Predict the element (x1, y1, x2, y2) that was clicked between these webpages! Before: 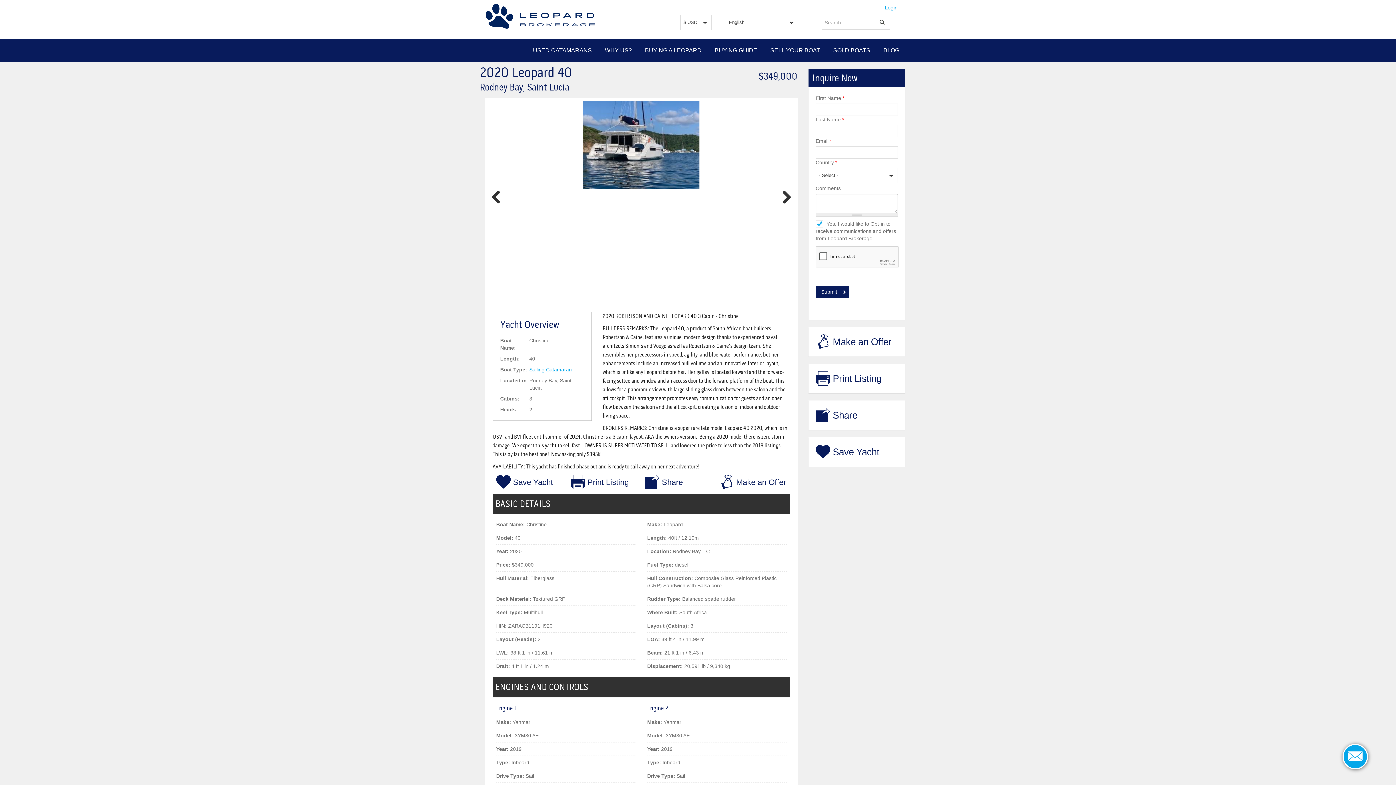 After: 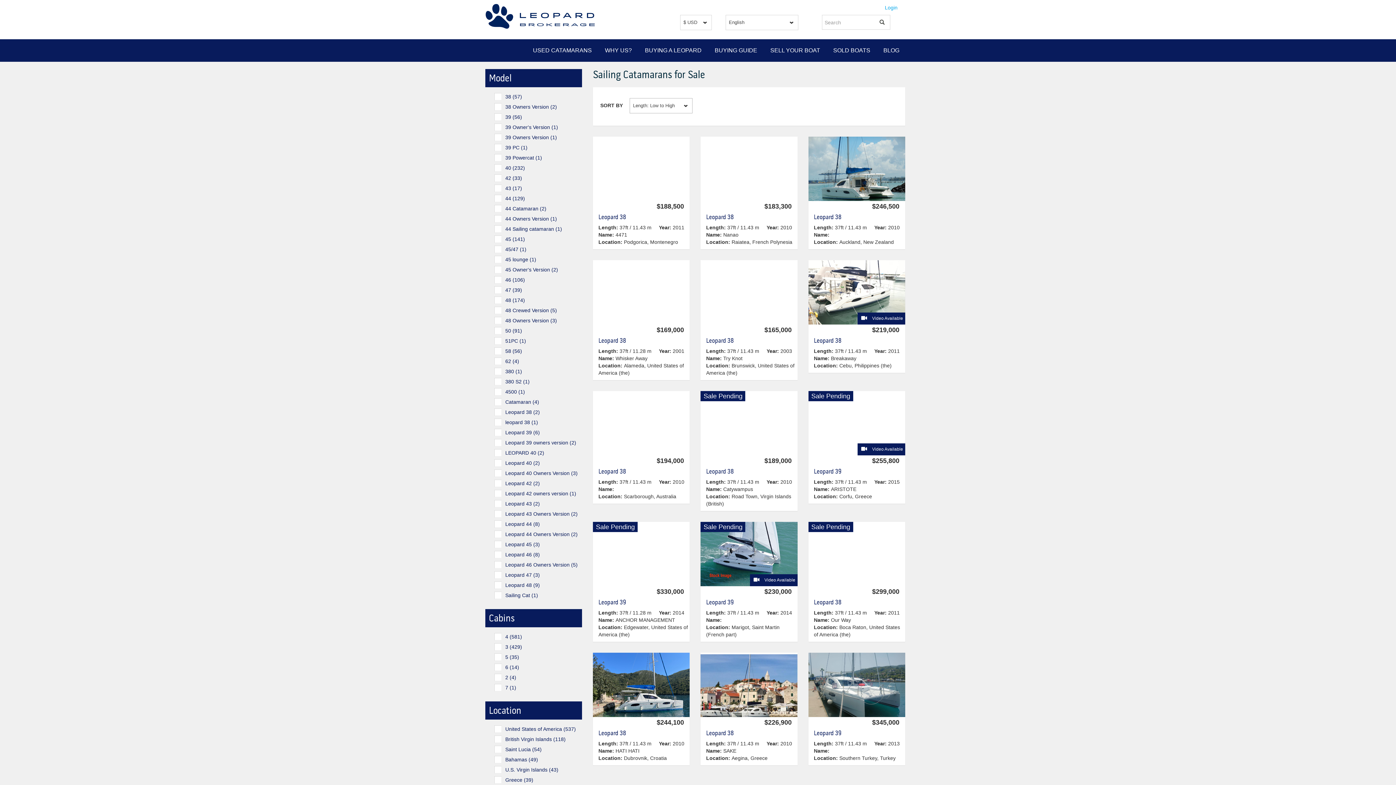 Action: label: Sailing Catamaran bbox: (529, 366, 572, 372)